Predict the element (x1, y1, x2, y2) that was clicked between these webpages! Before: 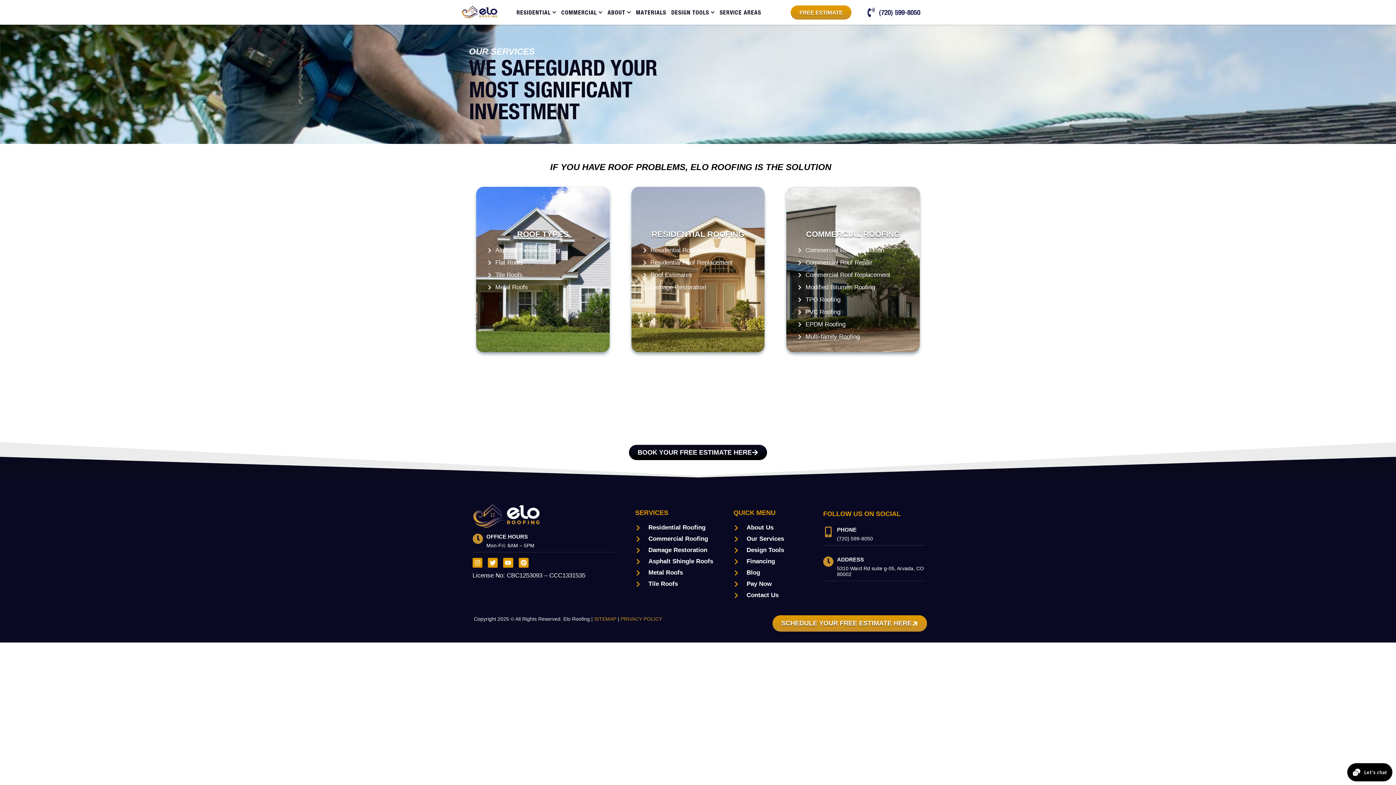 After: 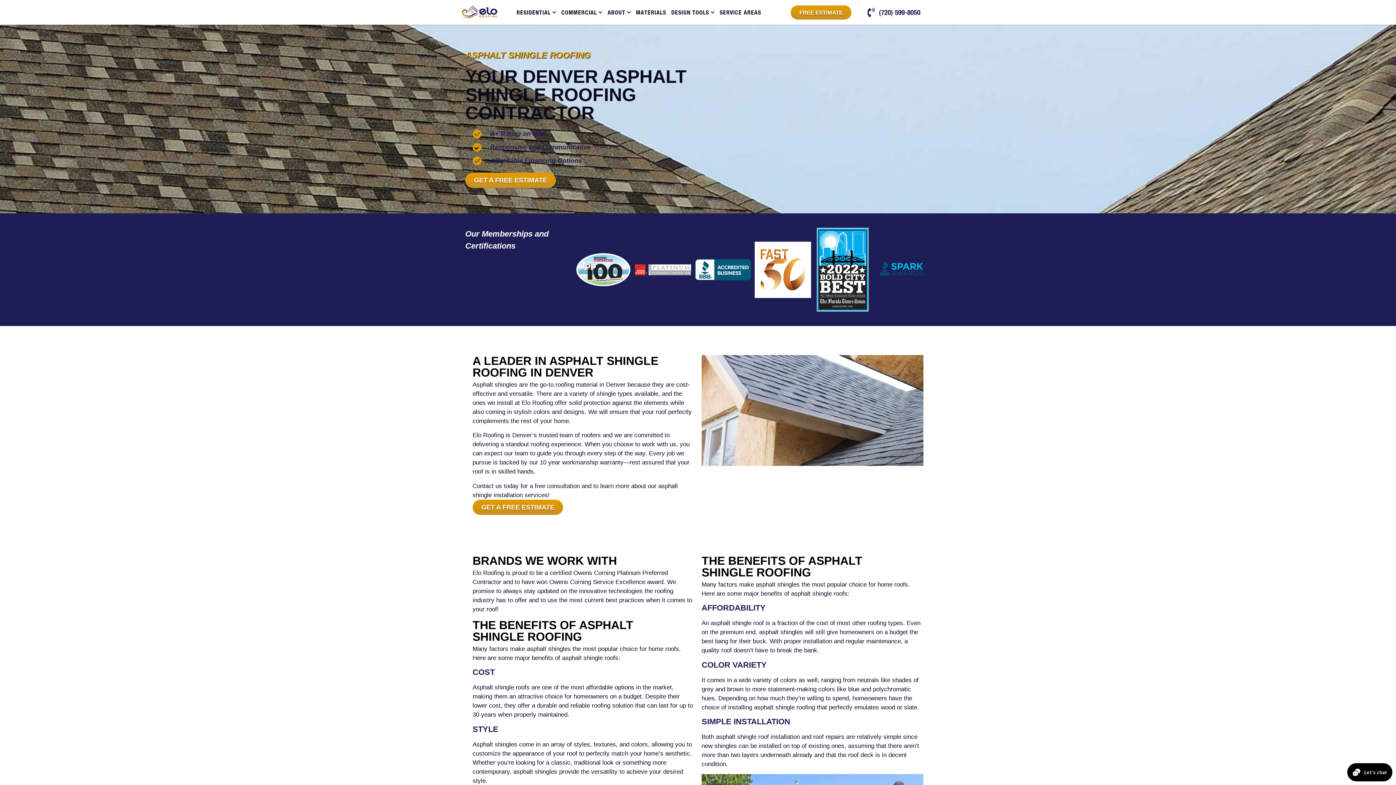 Action: bbox: (487, 245, 598, 254) label: Asphalt Shingle Roofing